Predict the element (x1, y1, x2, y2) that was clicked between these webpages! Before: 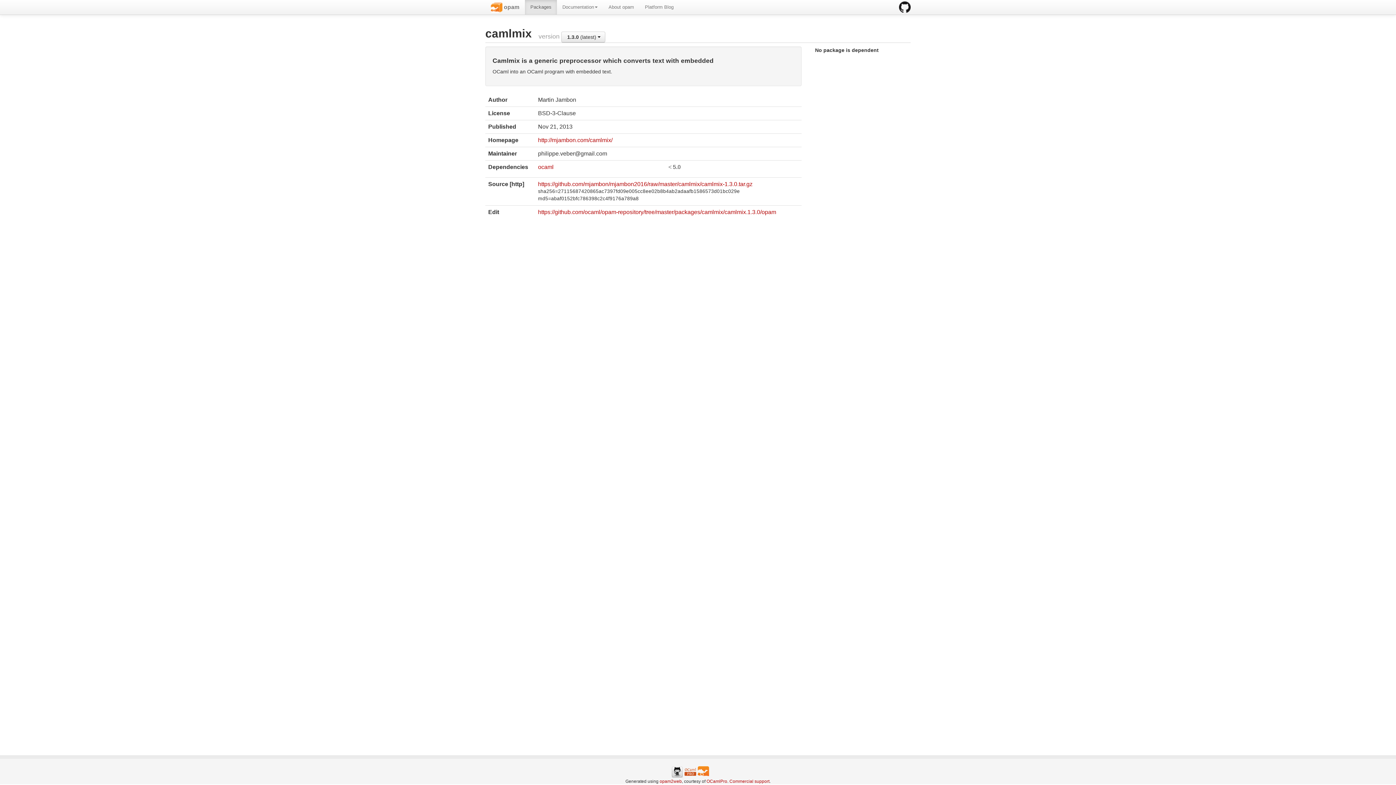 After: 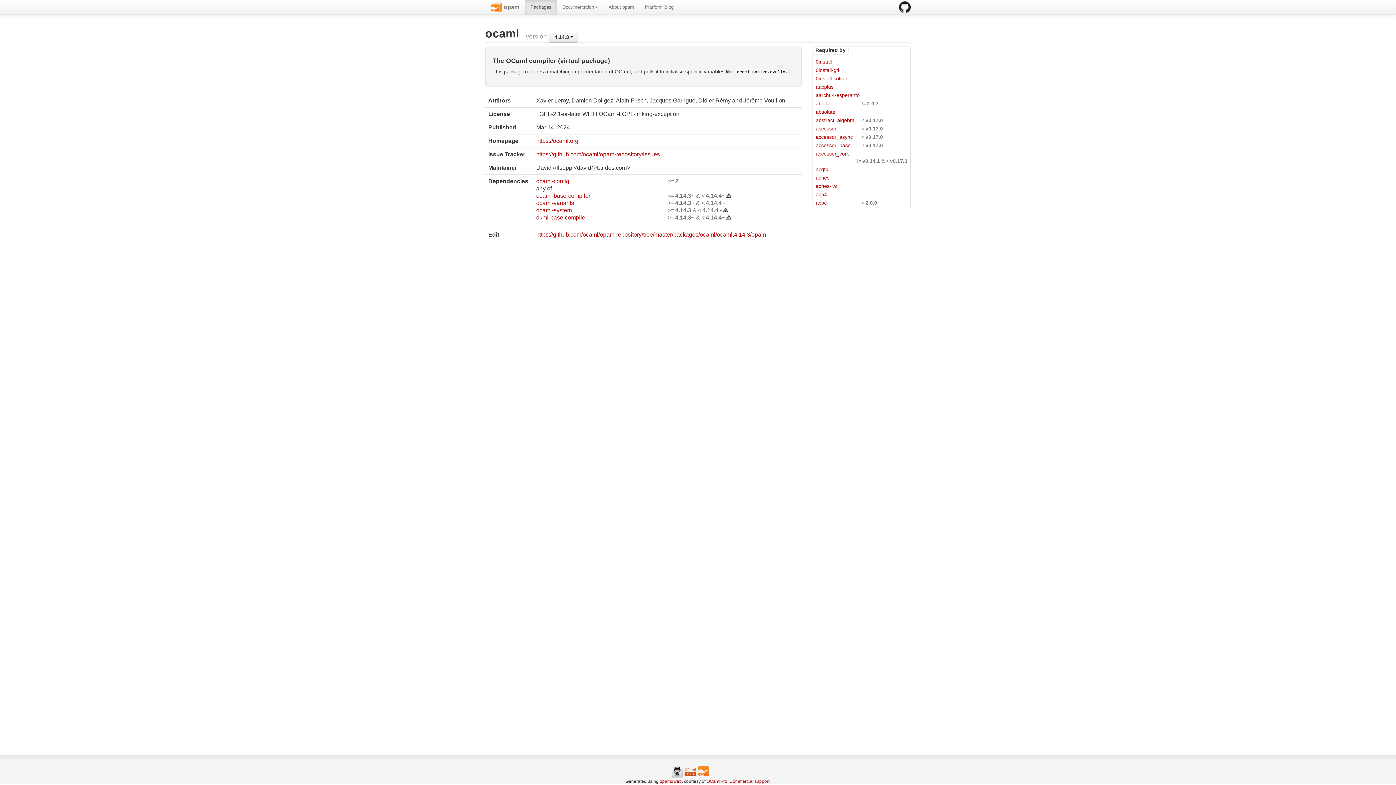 Action: label: ocaml bbox: (538, 163, 668, 170)